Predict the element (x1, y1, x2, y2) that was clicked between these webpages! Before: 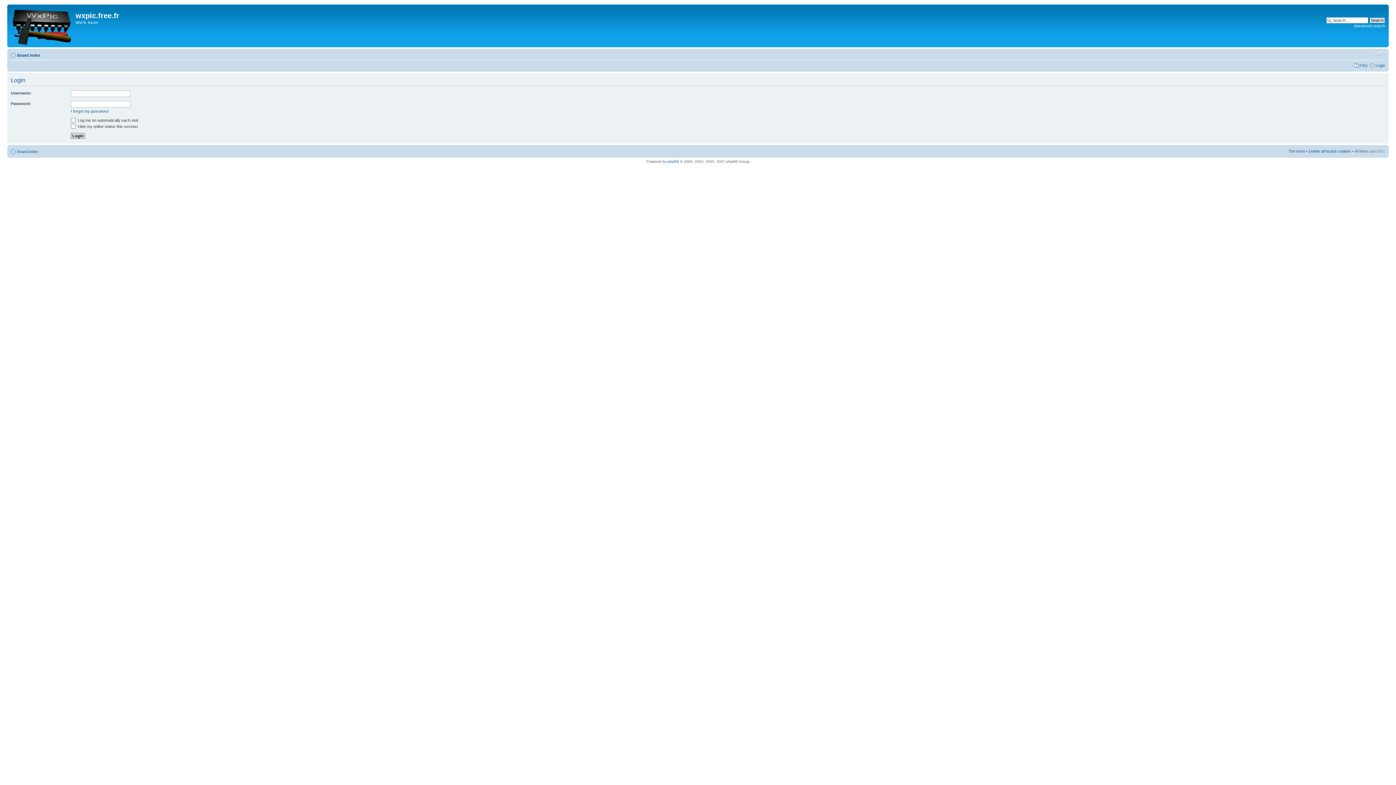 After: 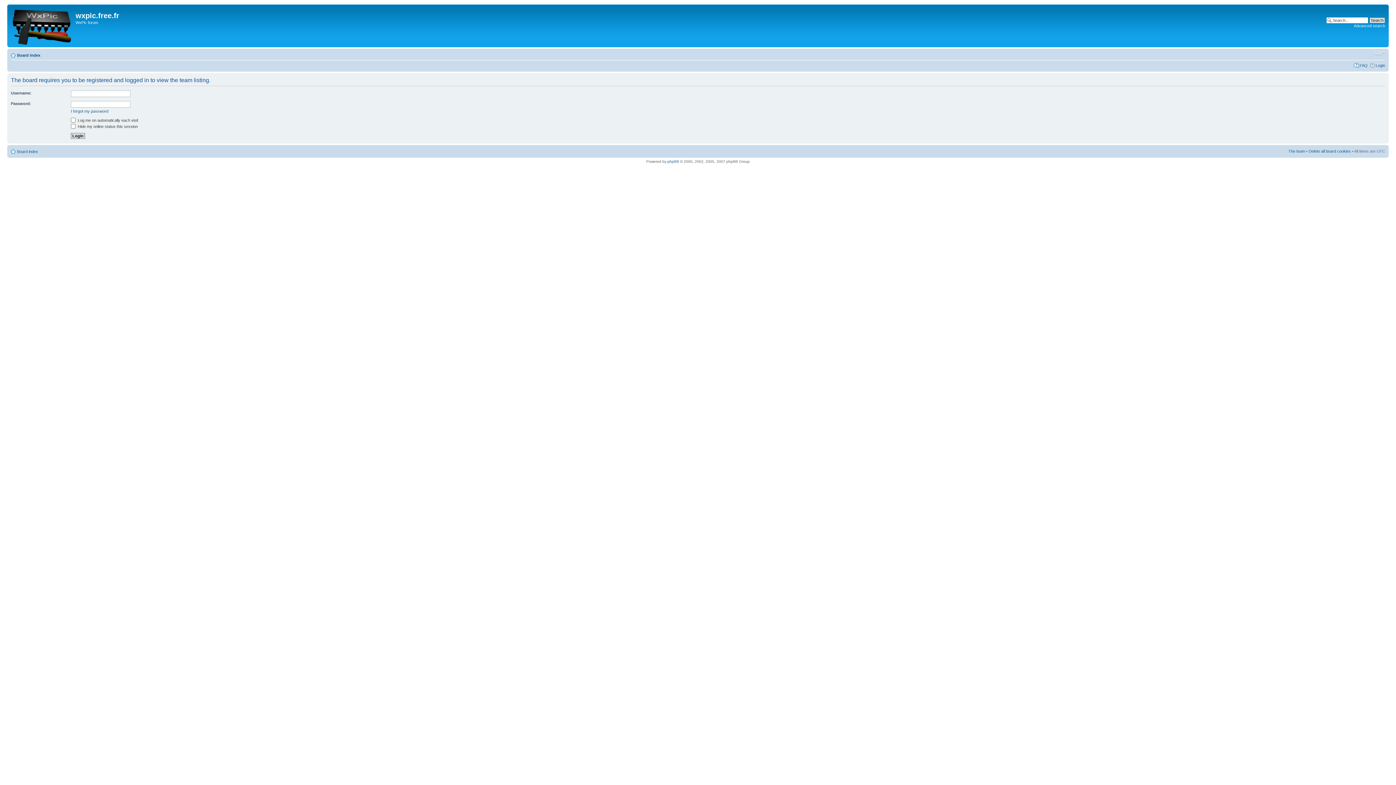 Action: bbox: (1288, 149, 1305, 153) label: The team